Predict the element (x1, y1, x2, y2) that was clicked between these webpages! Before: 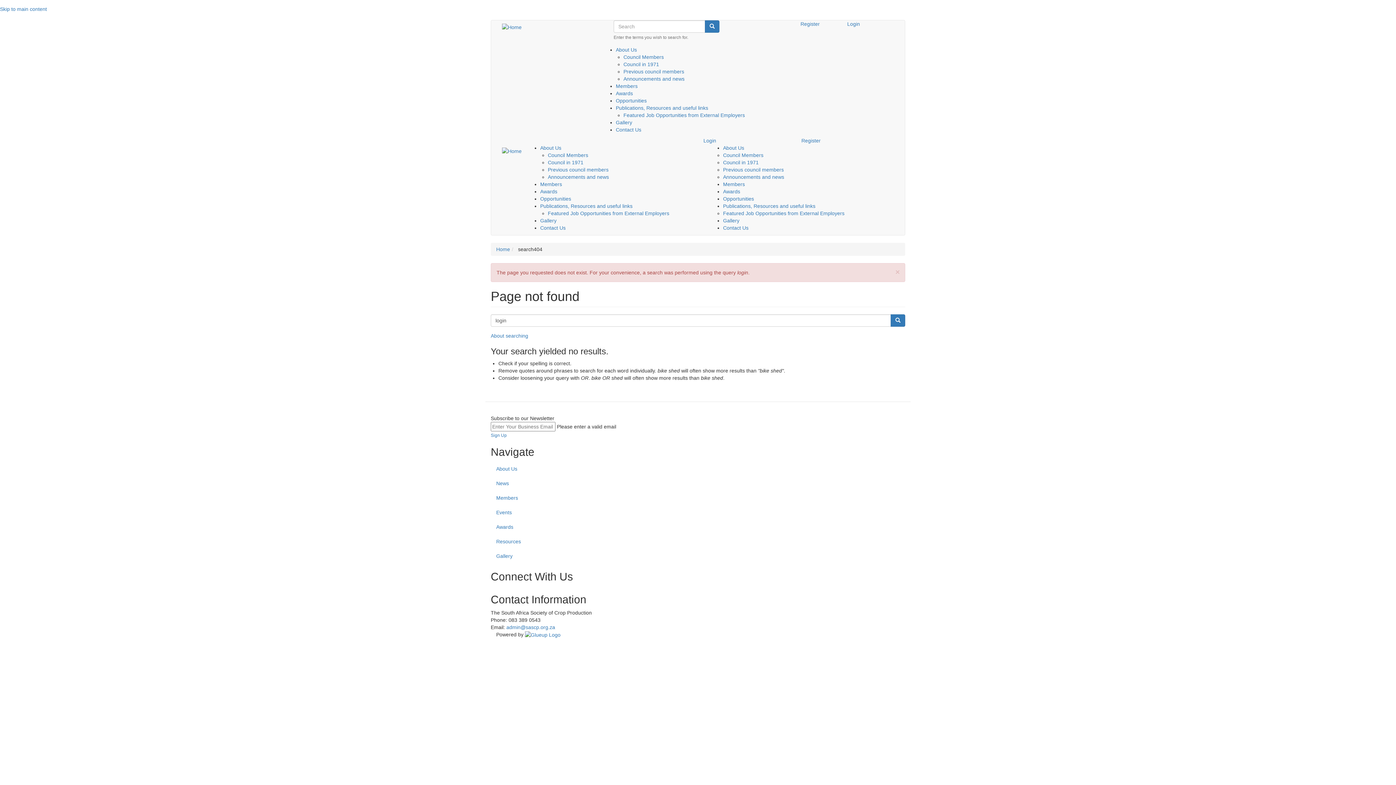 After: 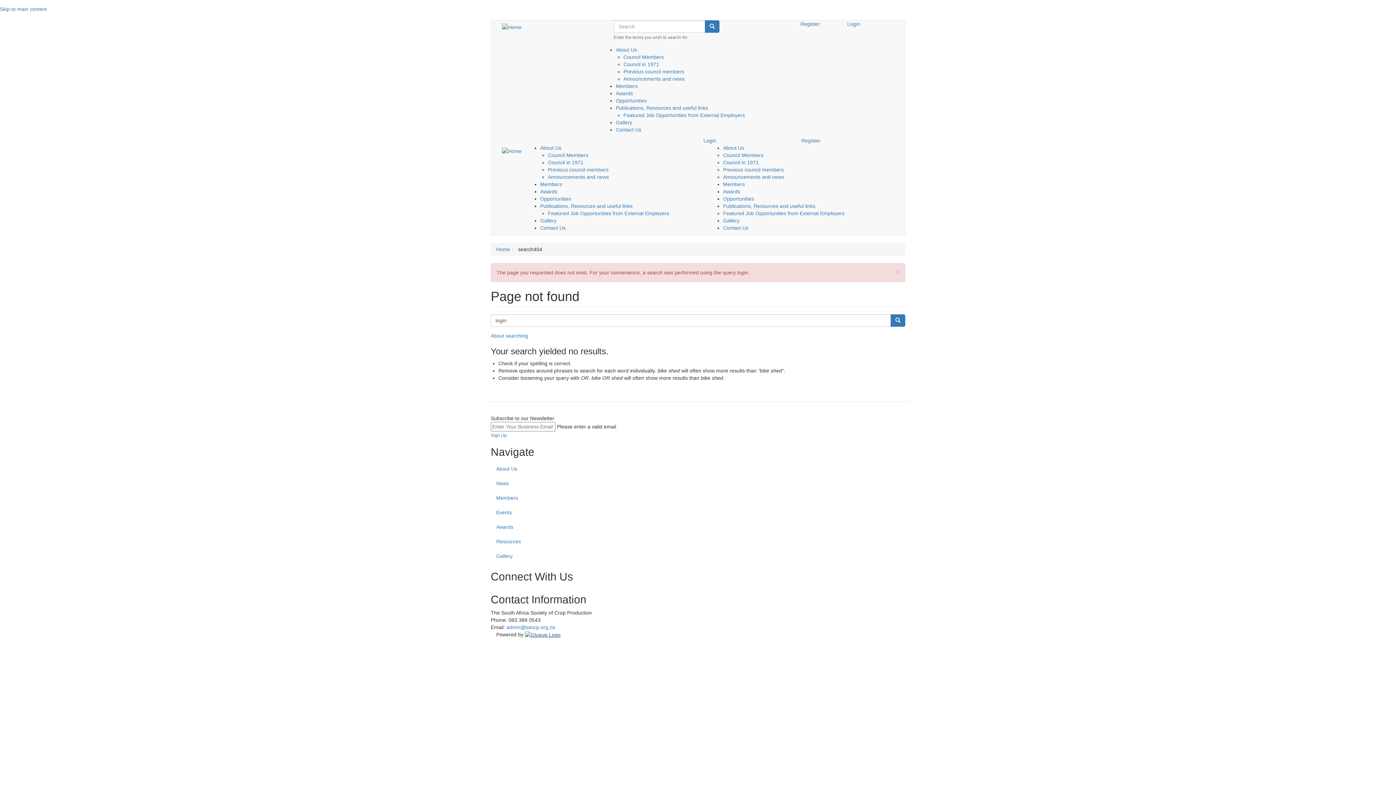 Action: bbox: (525, 632, 560, 637)